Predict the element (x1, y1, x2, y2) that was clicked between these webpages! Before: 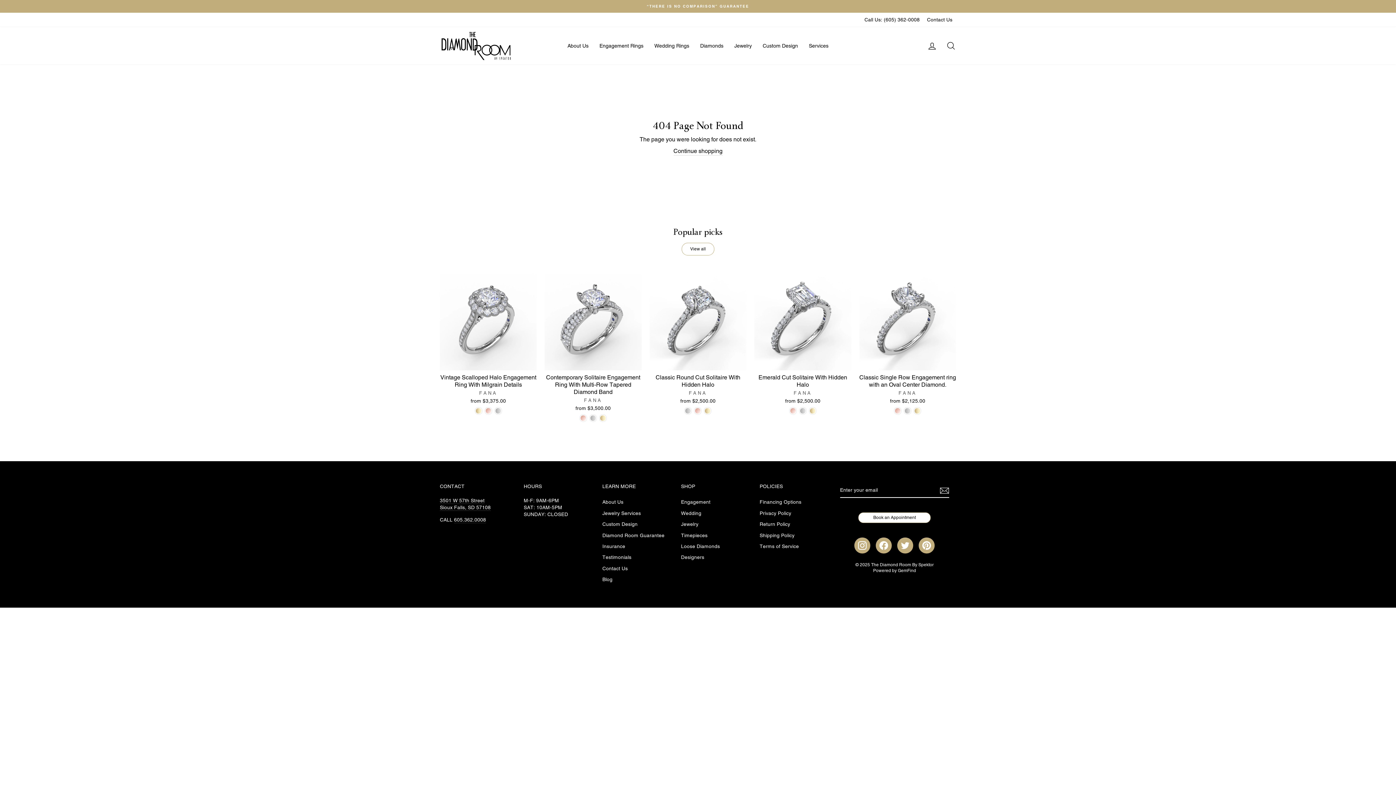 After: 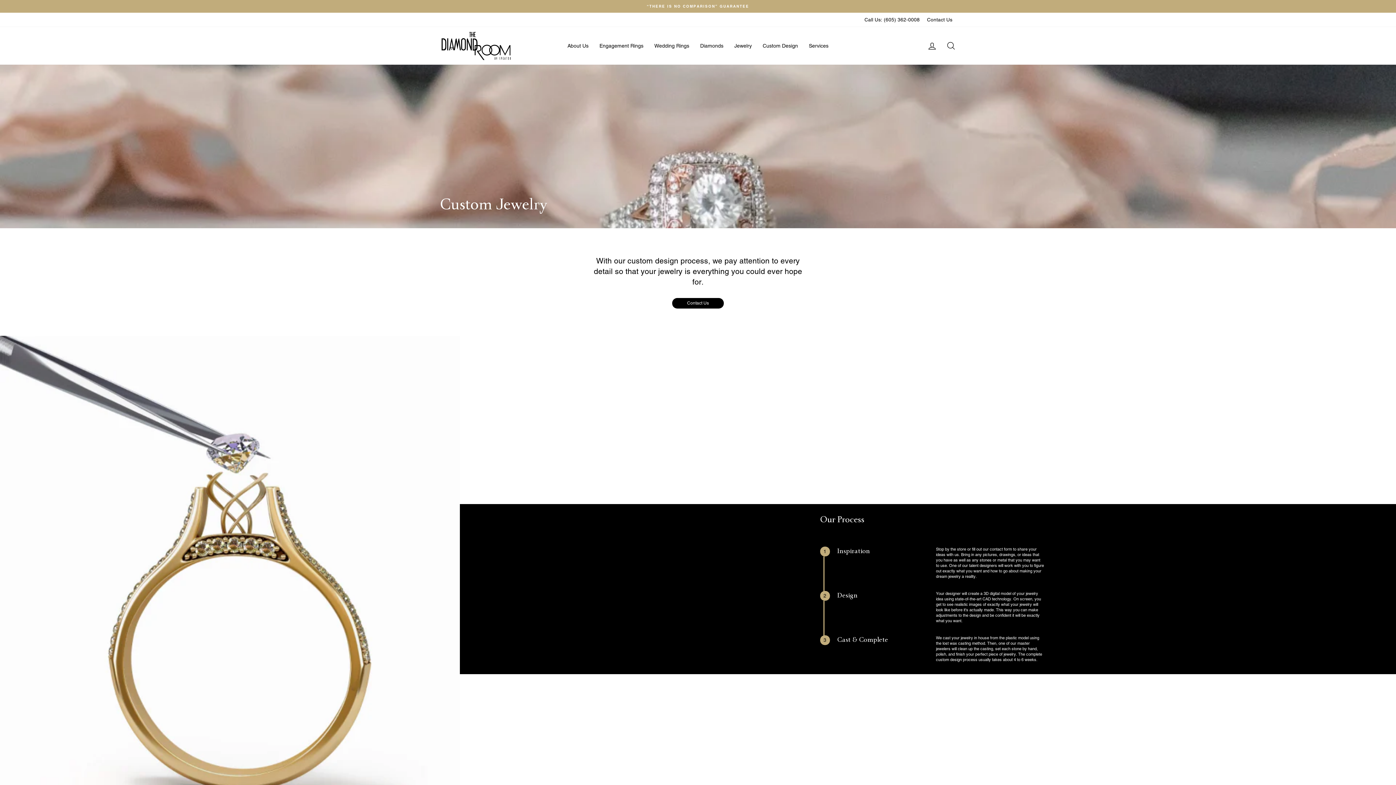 Action: label: Custom Design bbox: (602, 519, 637, 529)